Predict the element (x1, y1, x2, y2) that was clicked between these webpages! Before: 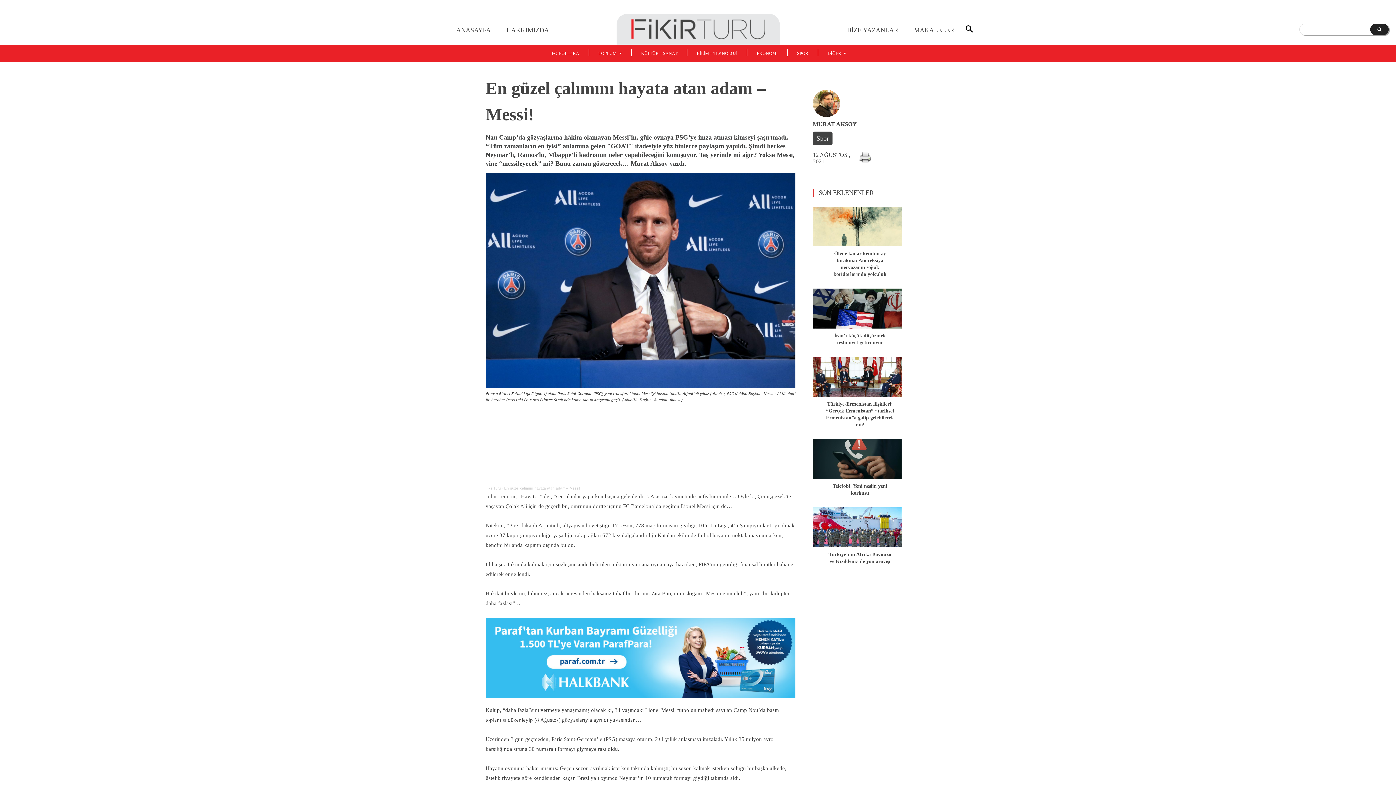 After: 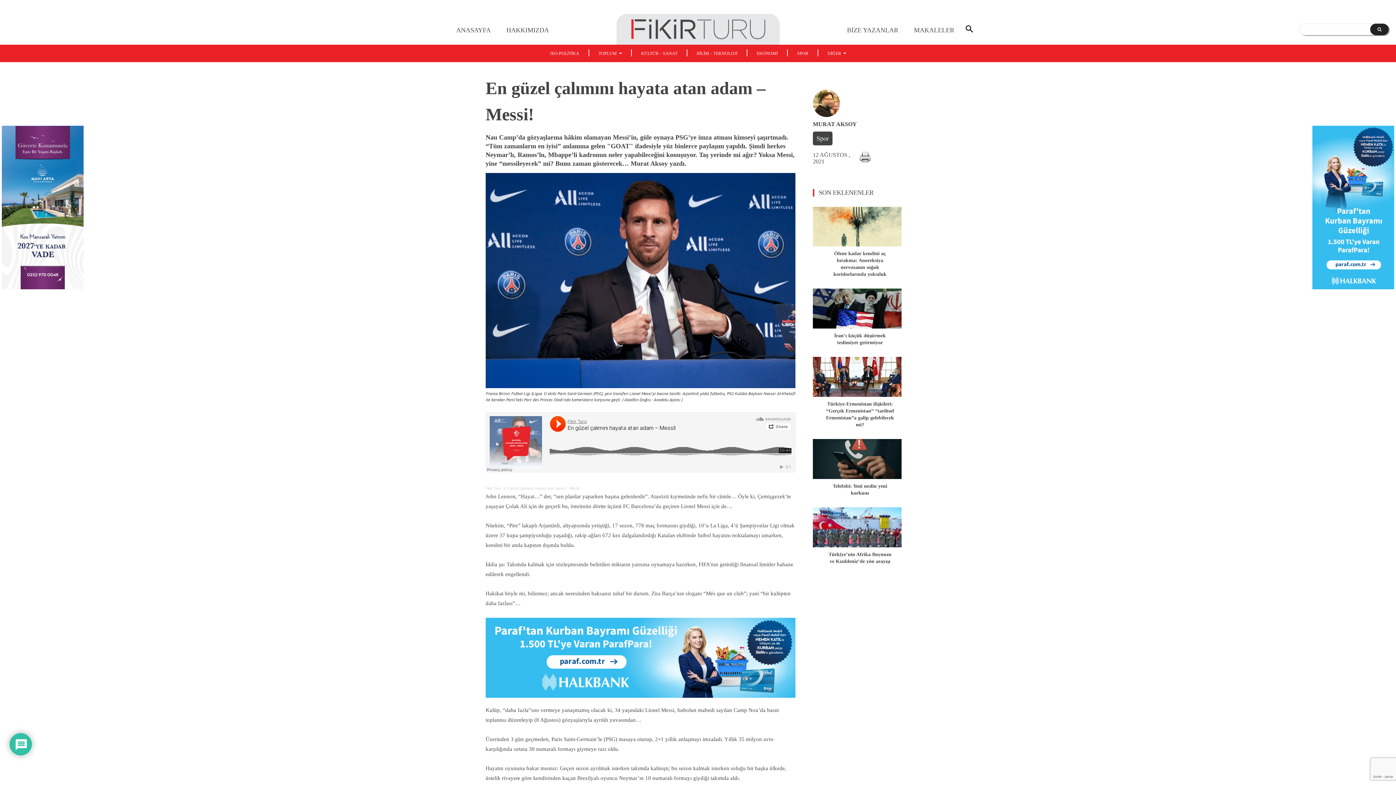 Action: bbox: (896, 166, 912, 181)